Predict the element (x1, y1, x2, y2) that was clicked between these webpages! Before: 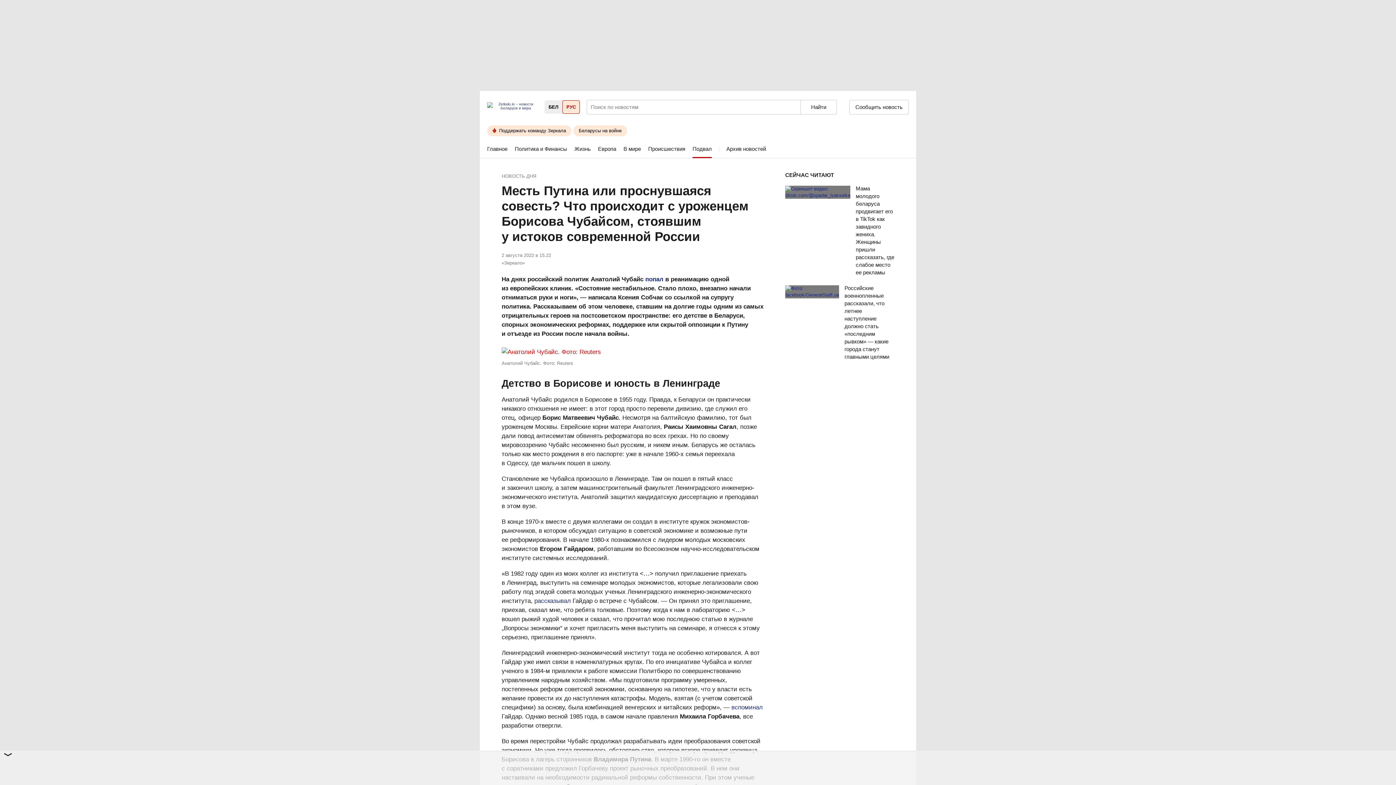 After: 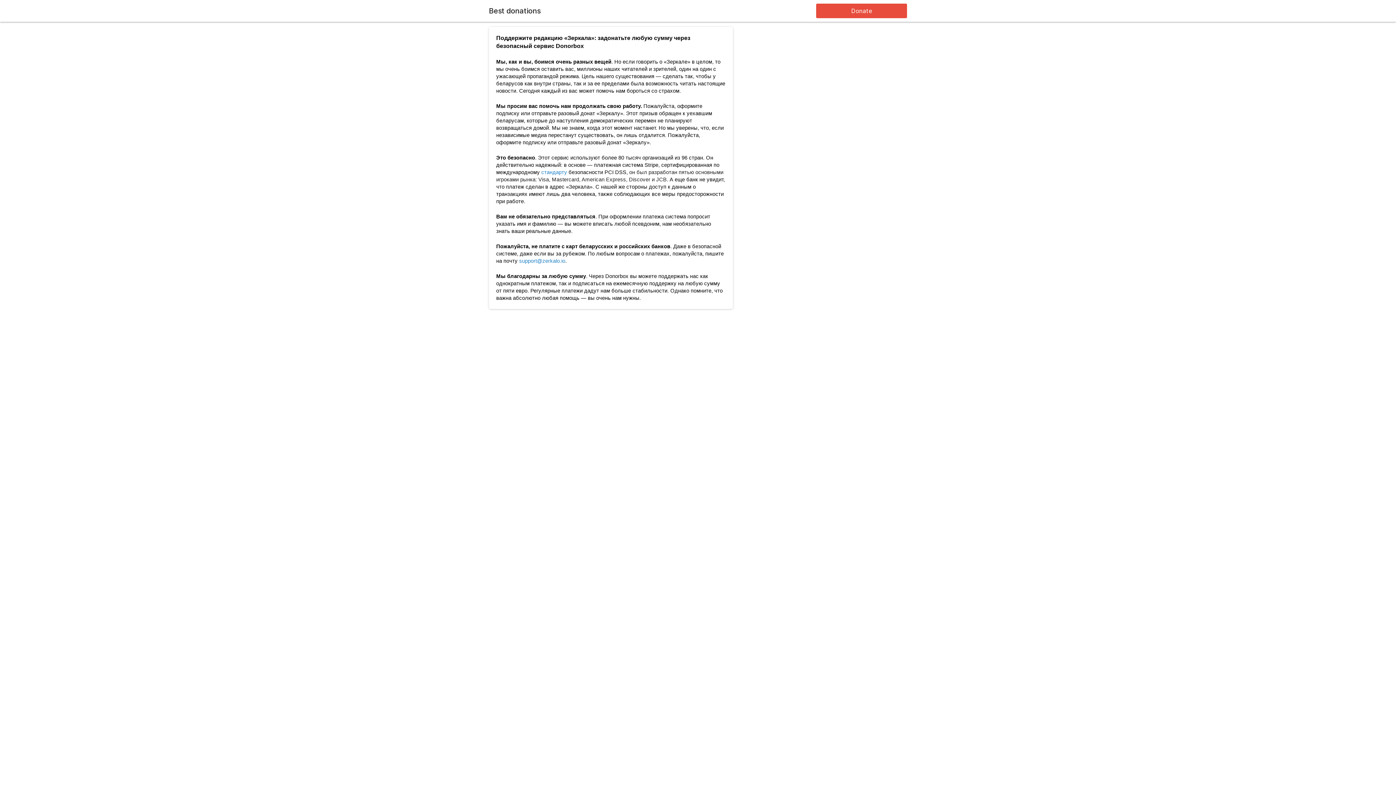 Action: label: Поддержать команду Зеркала bbox: (487, 125, 571, 136)